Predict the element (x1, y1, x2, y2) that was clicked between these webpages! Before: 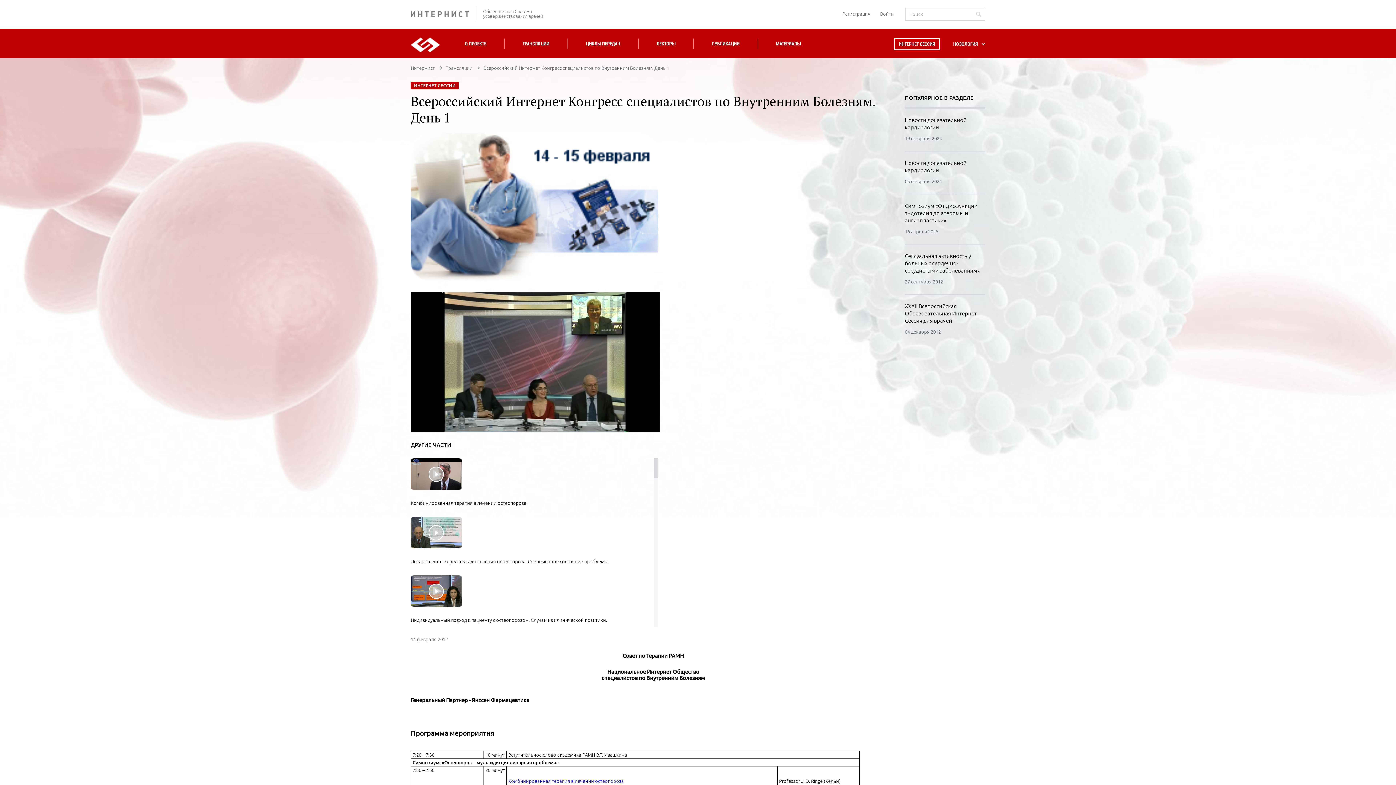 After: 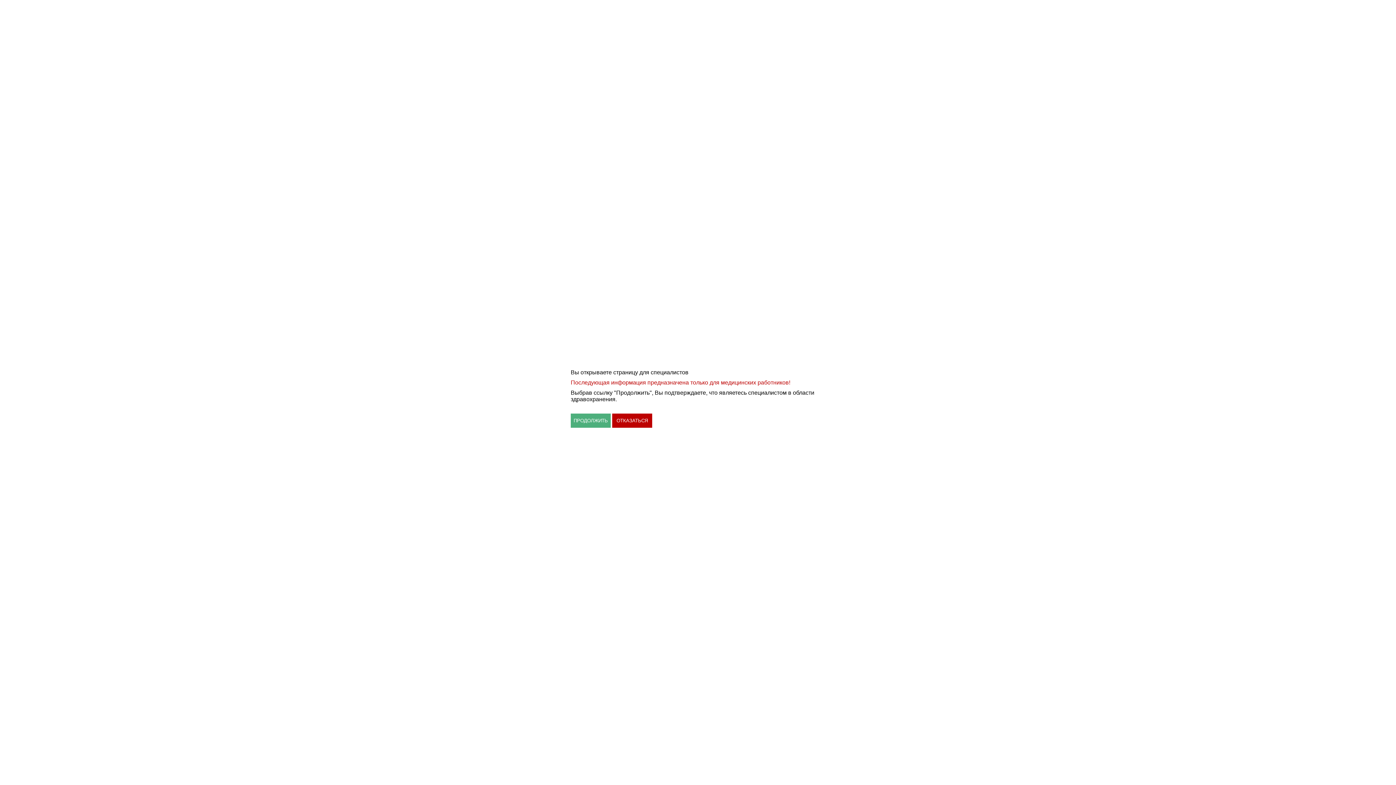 Action: bbox: (905, 202, 985, 224) label: Симпозиум «От дисфункции эндотелия до атеромы и ангиопластики»